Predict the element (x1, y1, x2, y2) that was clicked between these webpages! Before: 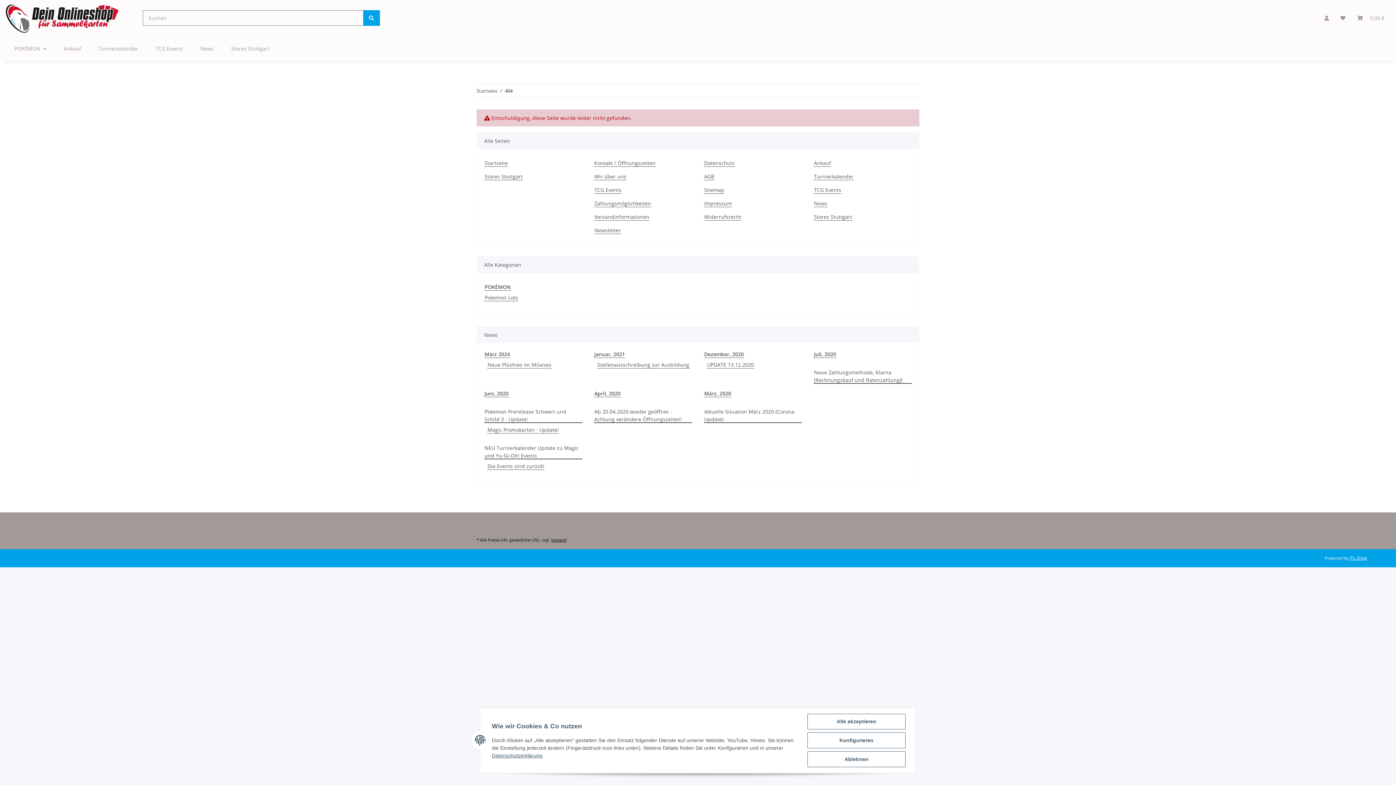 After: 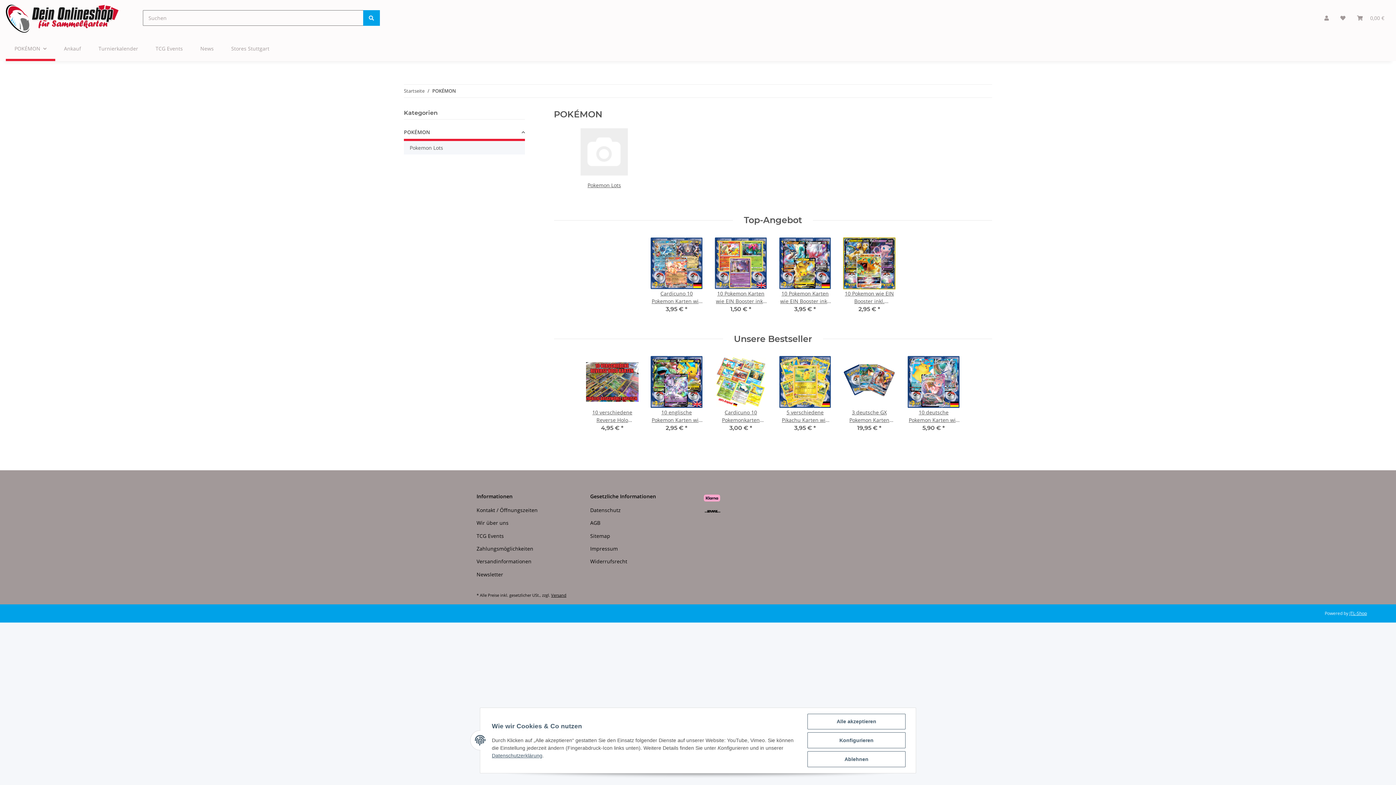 Action: bbox: (484, 283, 511, 290) label: POKÉMON